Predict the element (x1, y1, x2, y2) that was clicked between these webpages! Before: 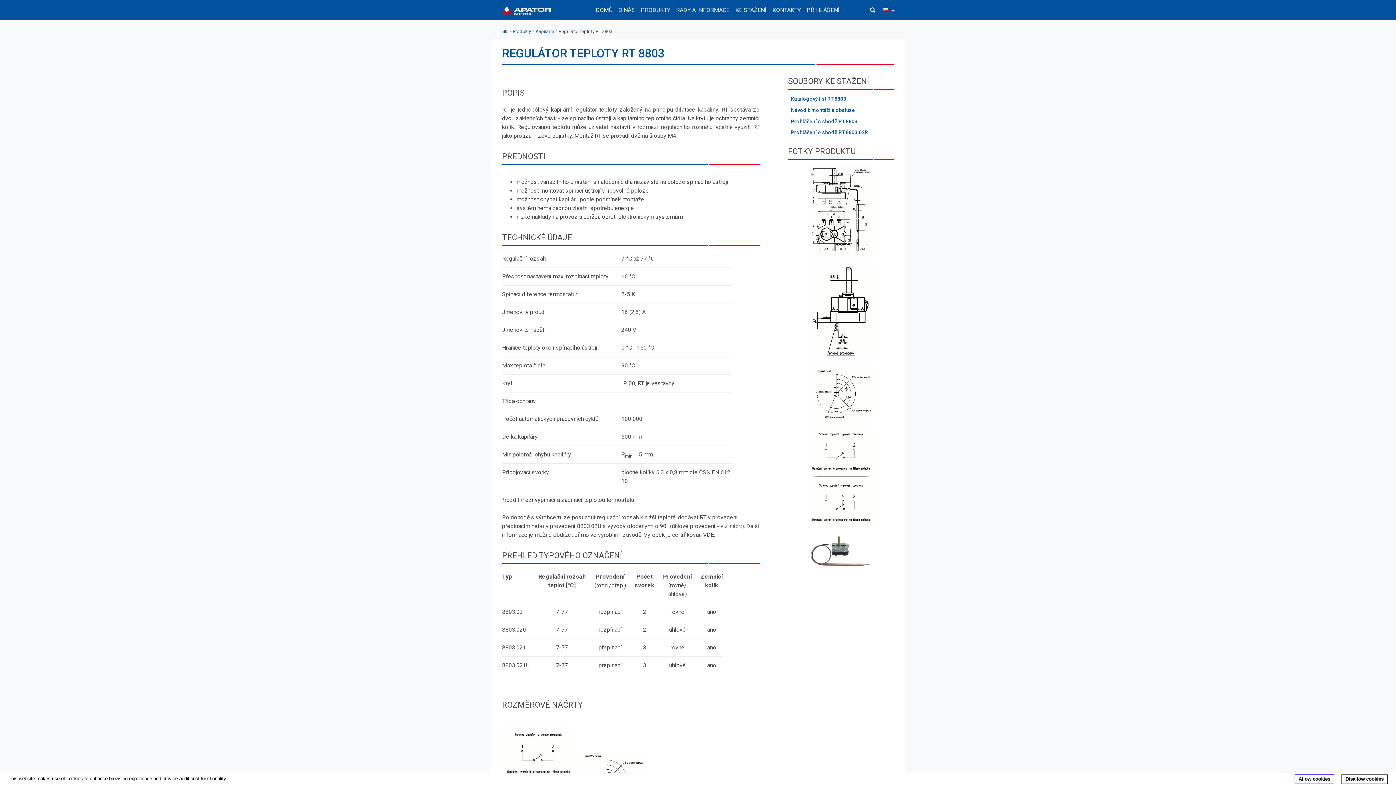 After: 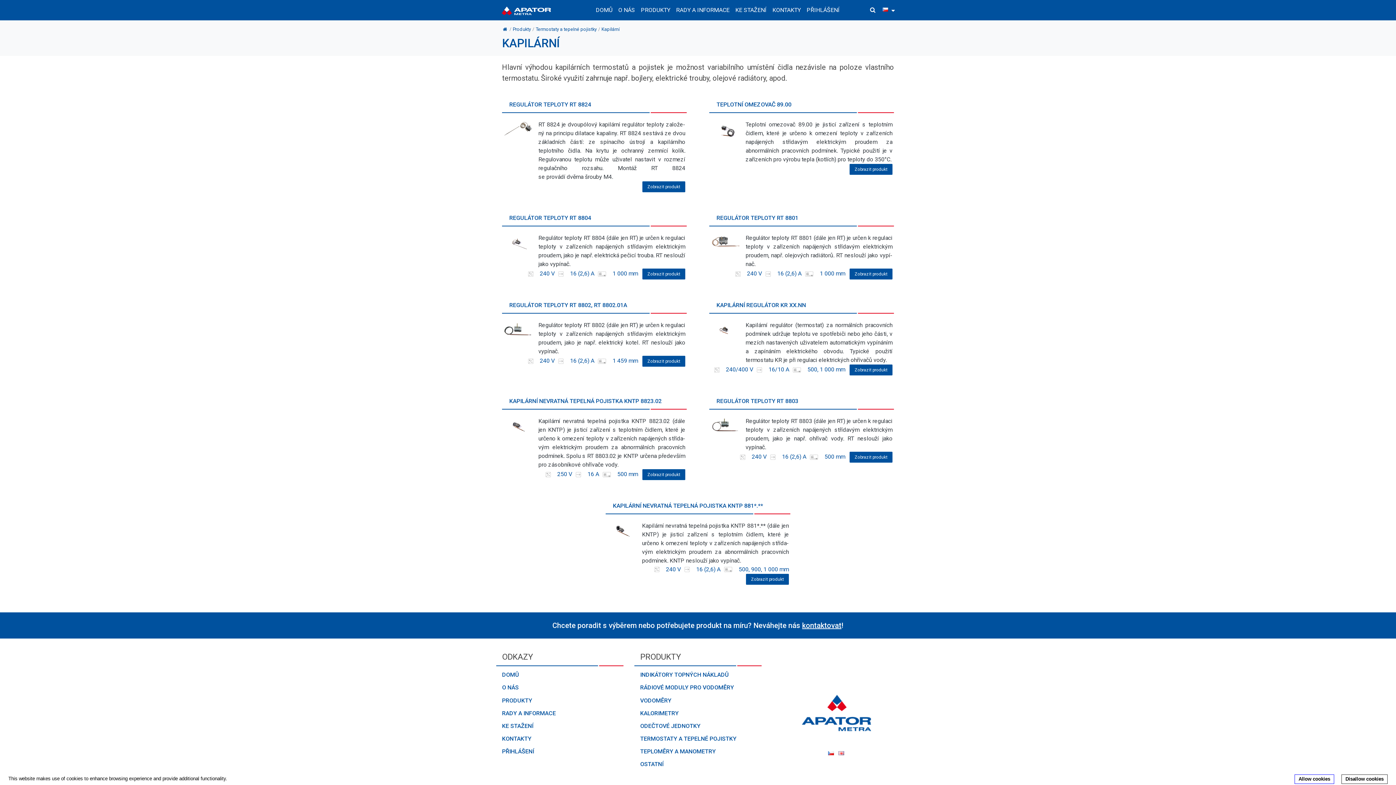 Action: label: Kapilární bbox: (535, 28, 553, 34)